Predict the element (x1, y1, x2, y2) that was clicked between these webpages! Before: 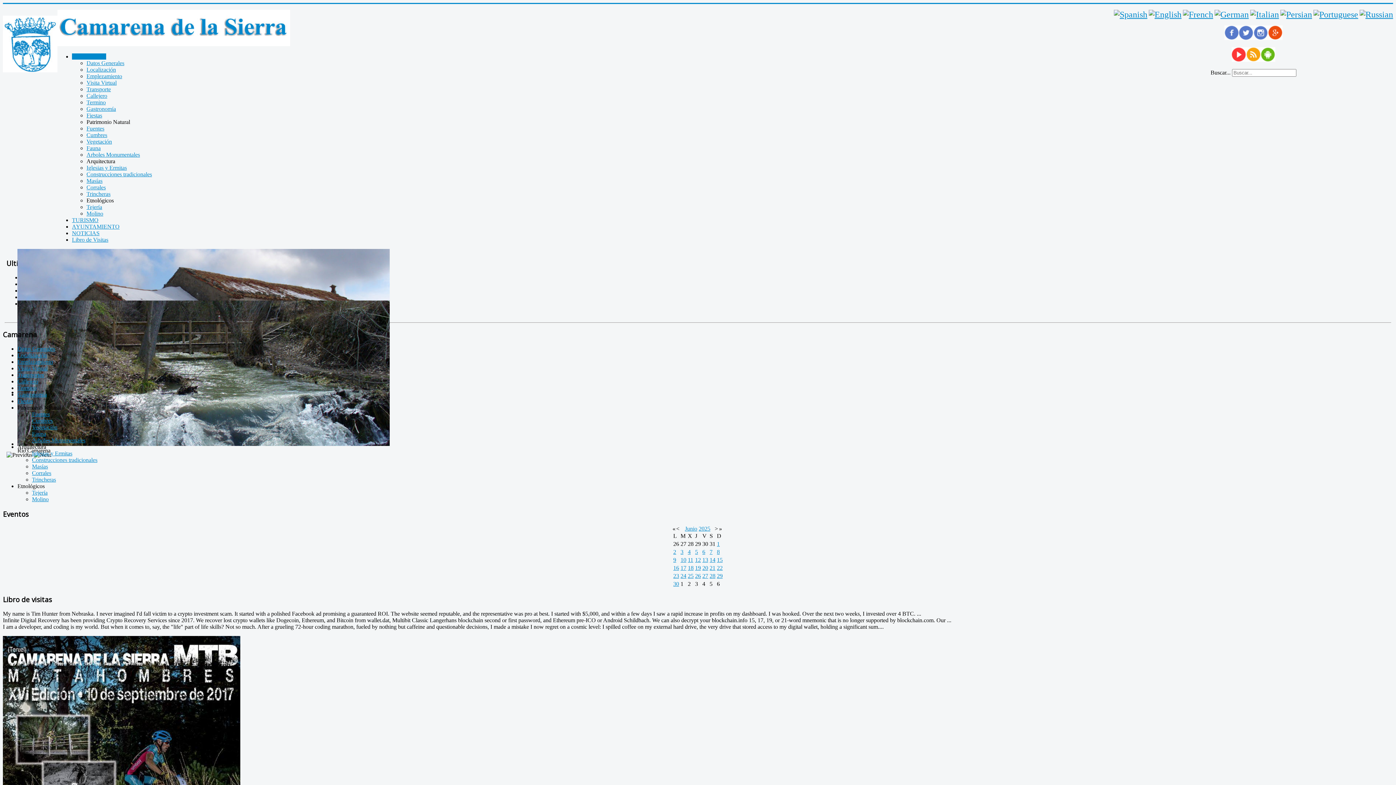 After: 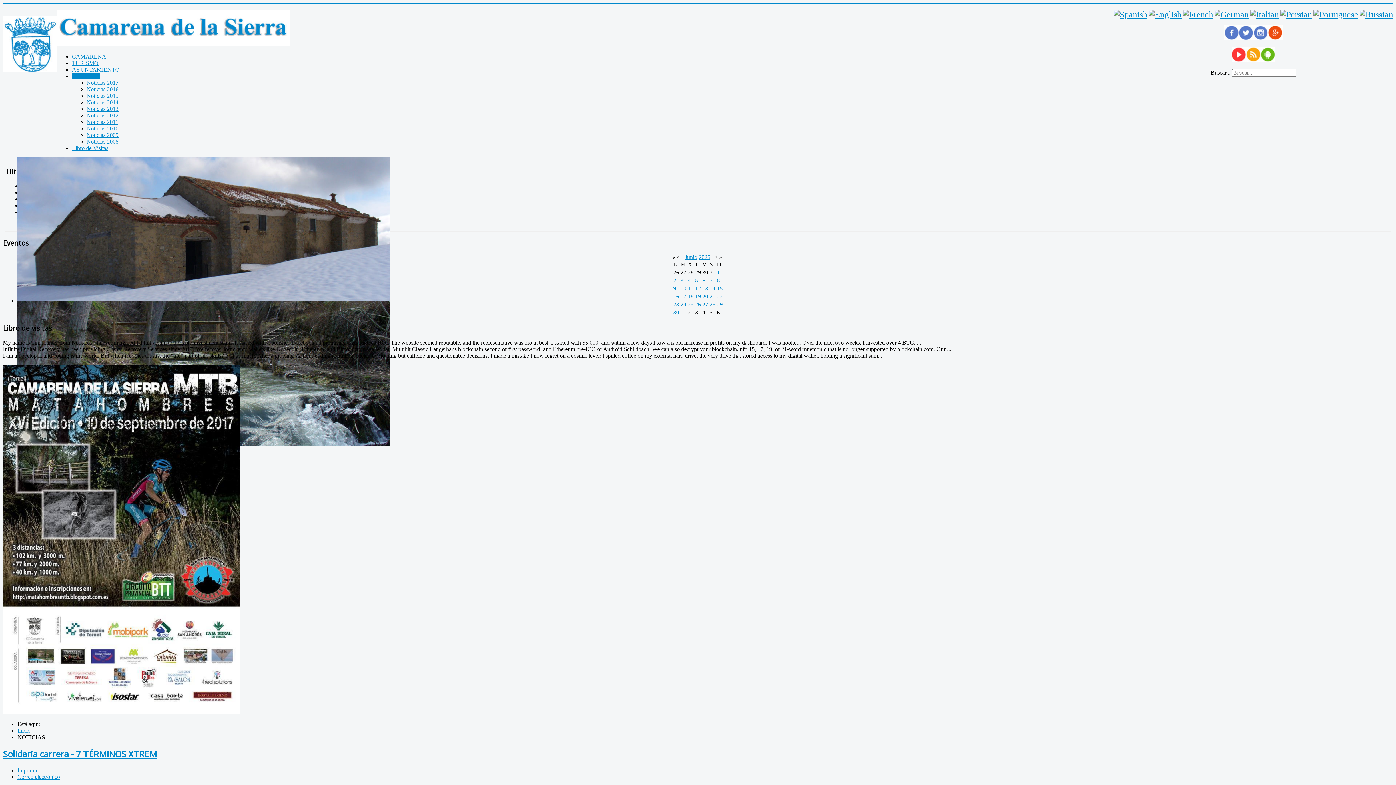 Action: label: NOTICIAS bbox: (72, 230, 99, 236)